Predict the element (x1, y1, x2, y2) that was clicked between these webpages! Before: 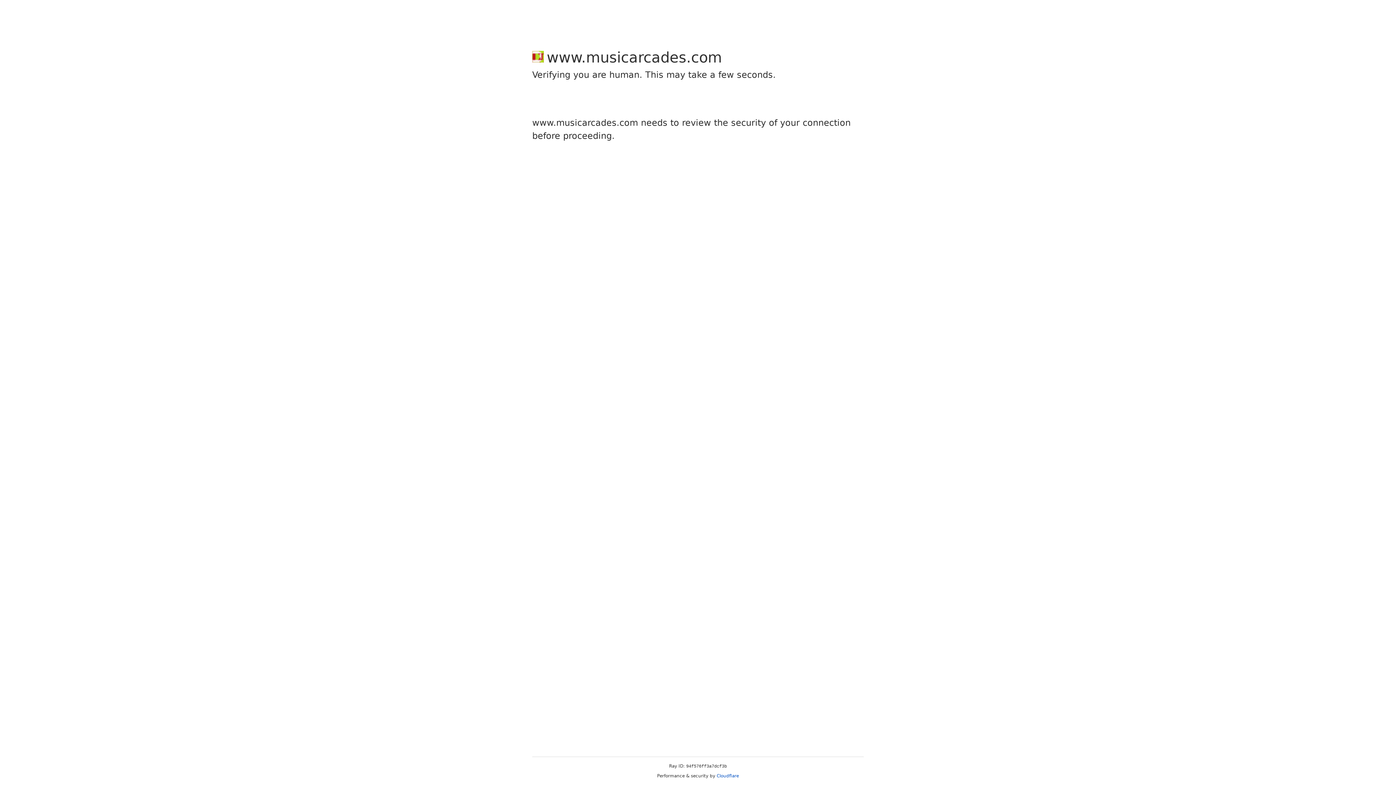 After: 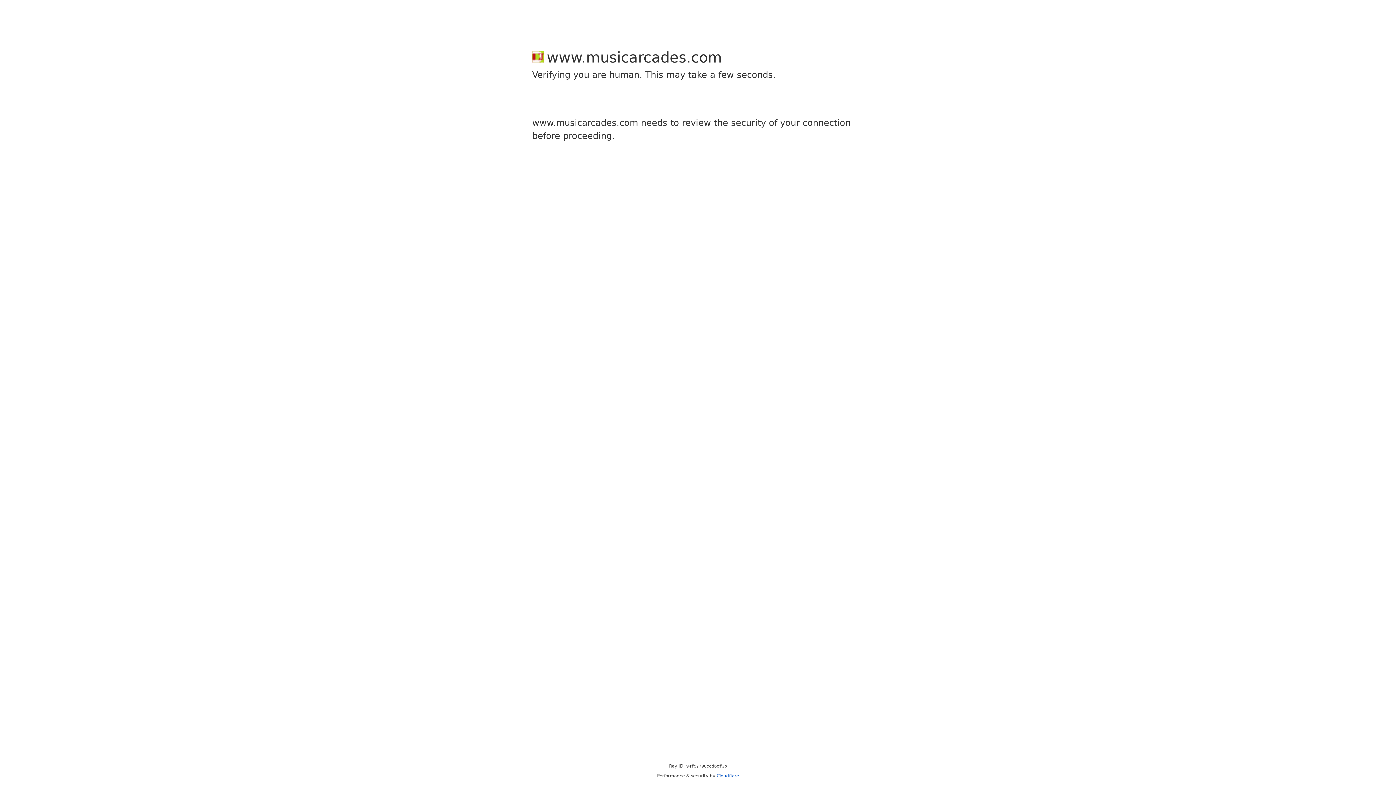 Action: bbox: (716, 773, 739, 778) label: Cloudflare